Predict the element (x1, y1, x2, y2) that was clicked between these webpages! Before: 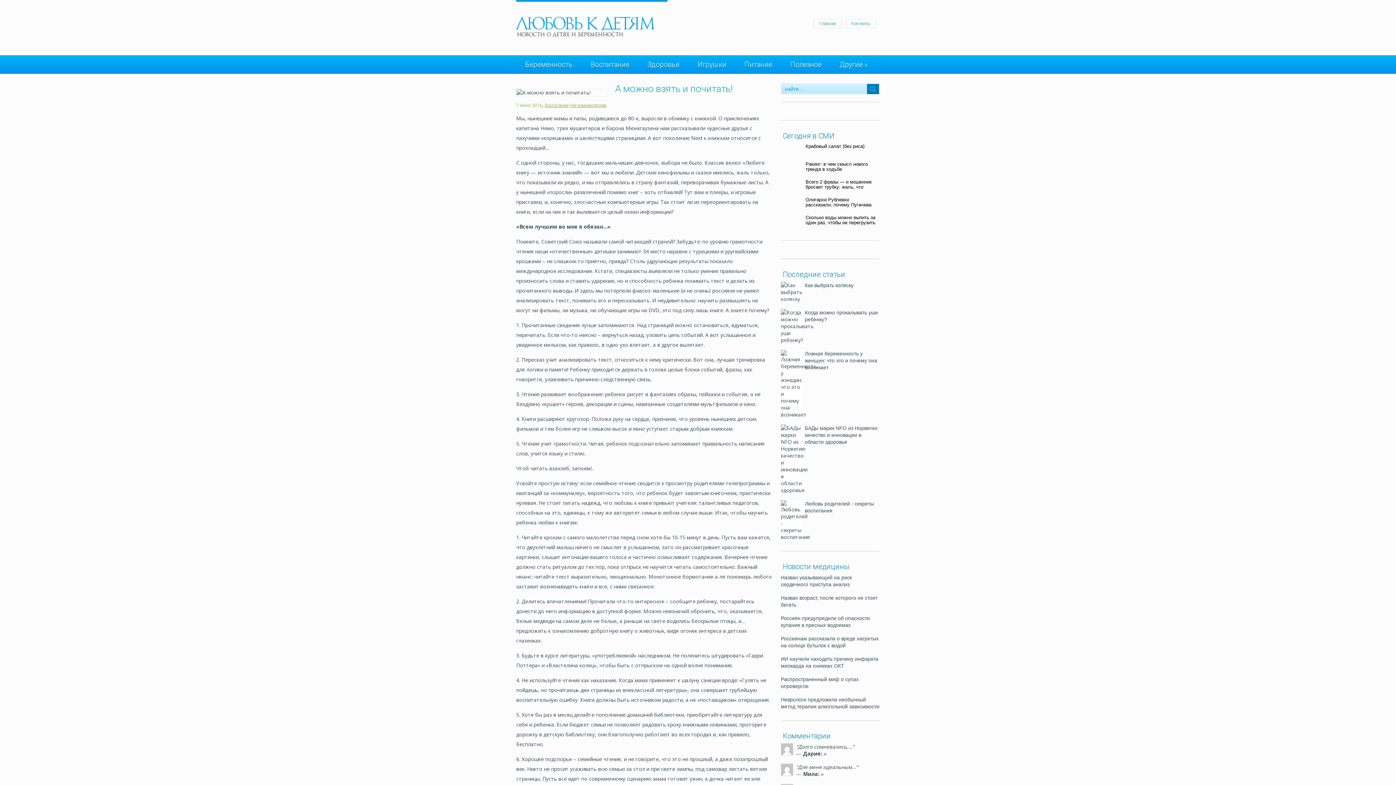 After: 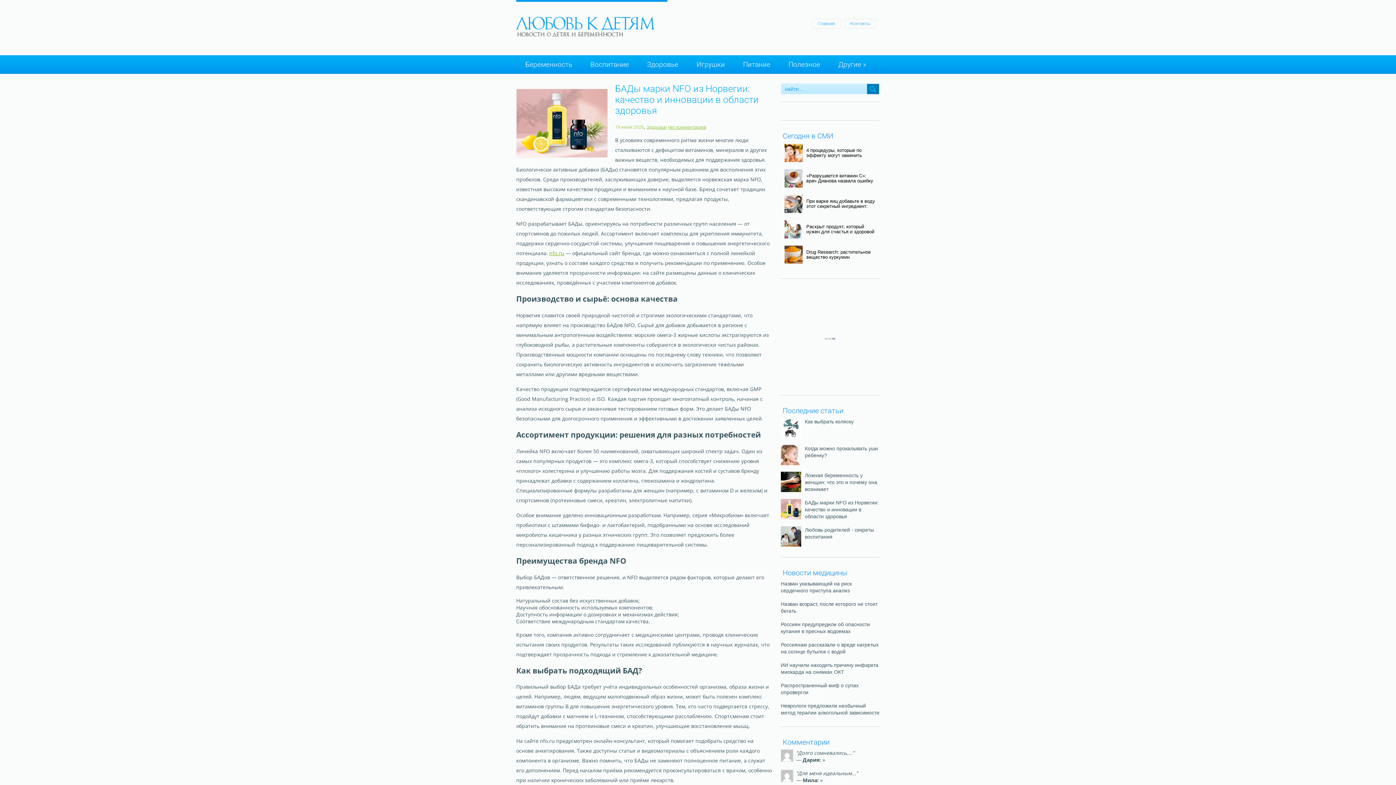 Action: bbox: (805, 425, 878, 445) label: БАДы марки NFO из Норвегии: качество и инновации в области здоровья